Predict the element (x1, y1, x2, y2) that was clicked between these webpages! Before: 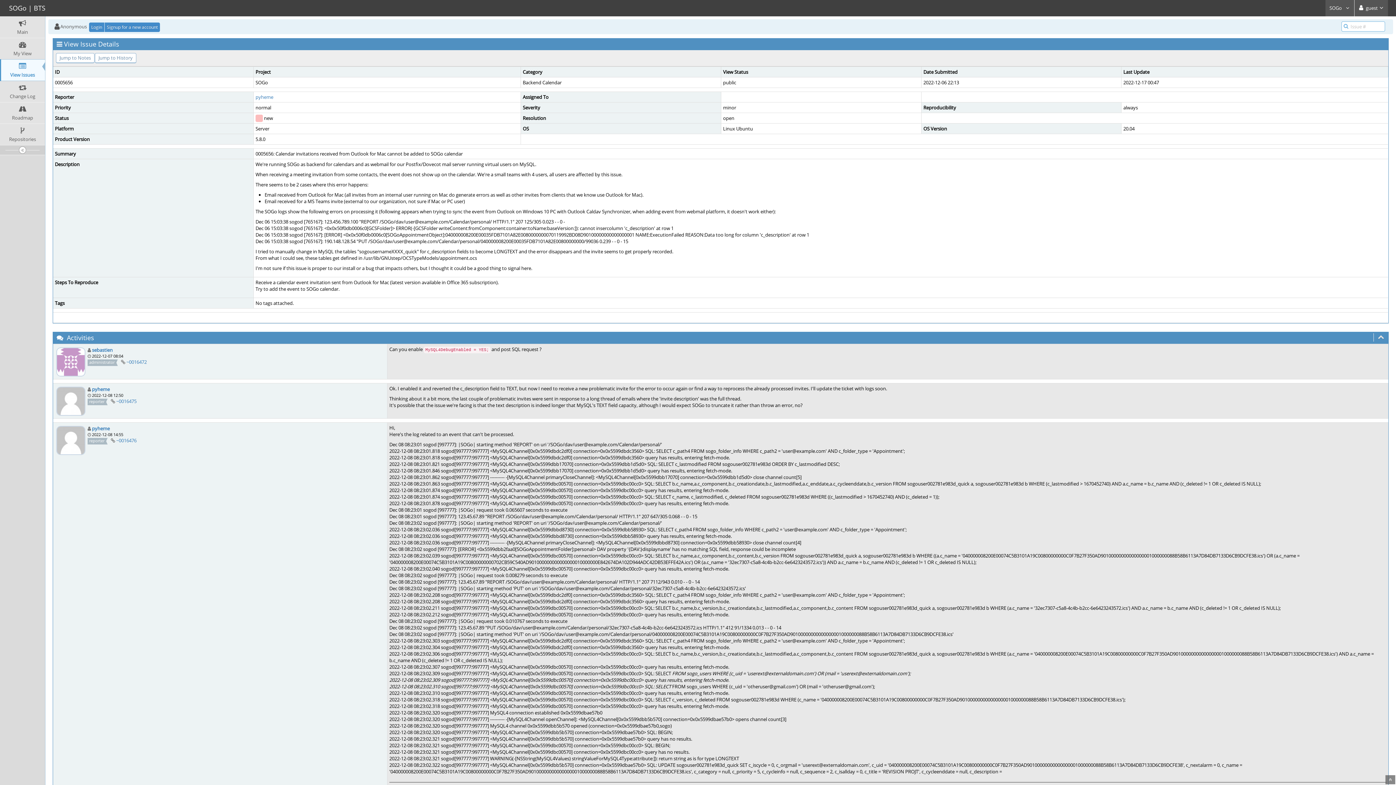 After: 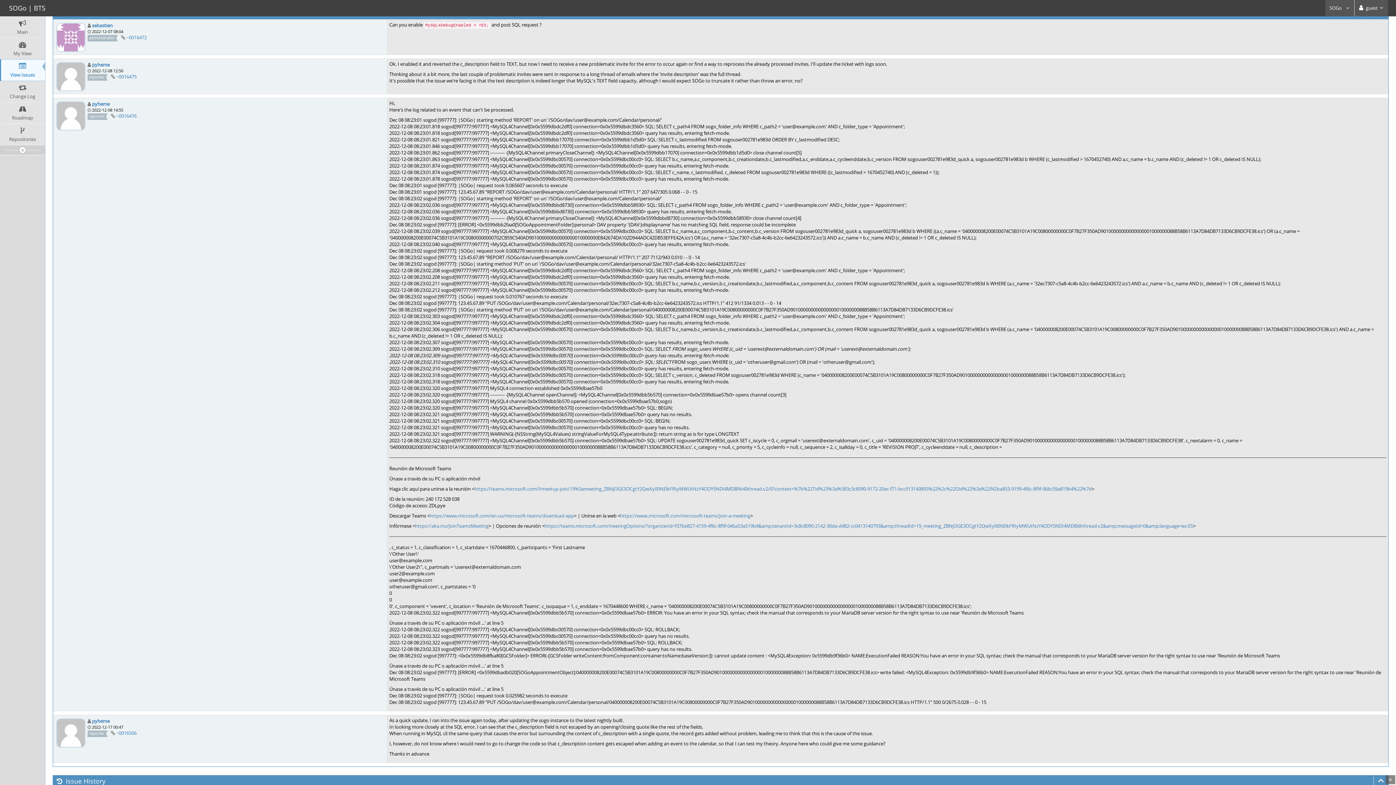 Action: label: Jump to Notes bbox: (56, 53, 94, 63)